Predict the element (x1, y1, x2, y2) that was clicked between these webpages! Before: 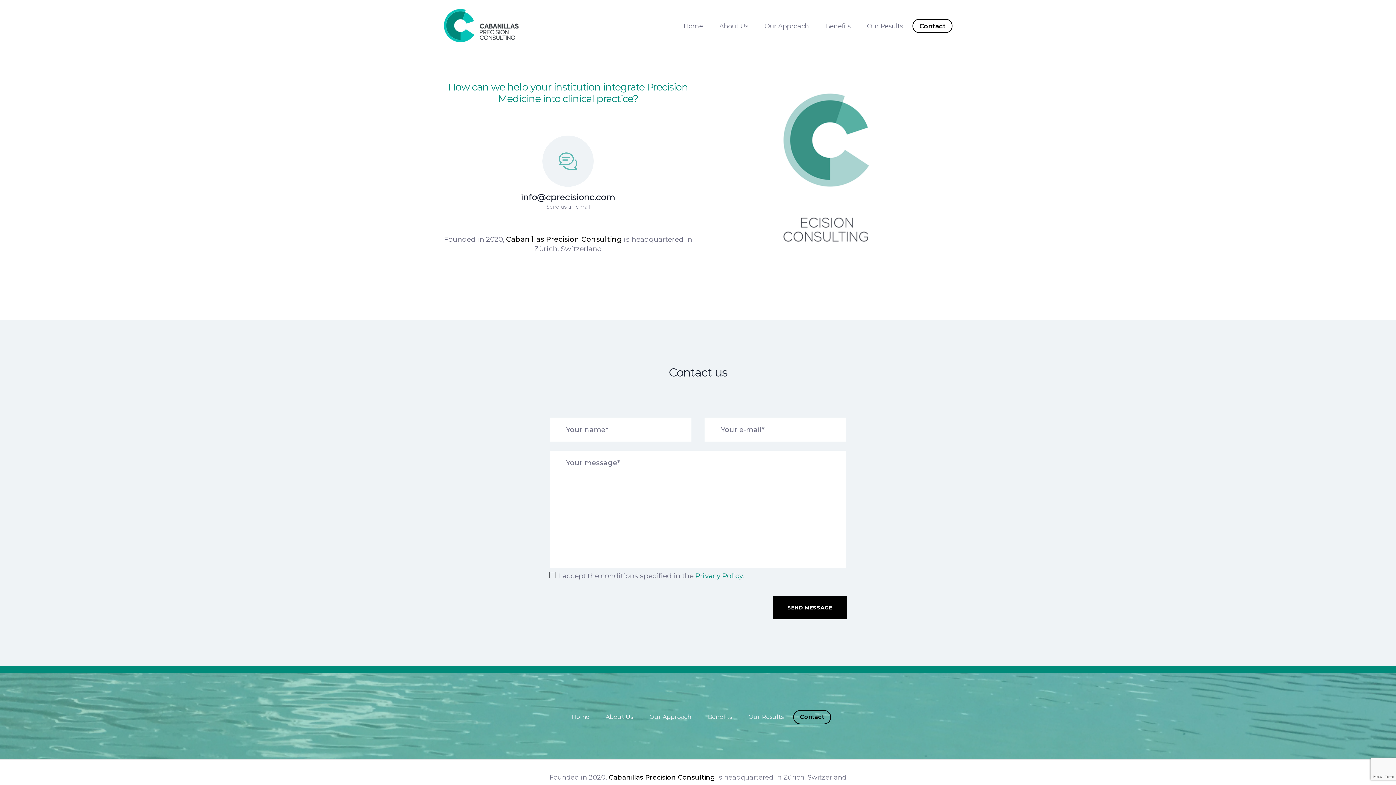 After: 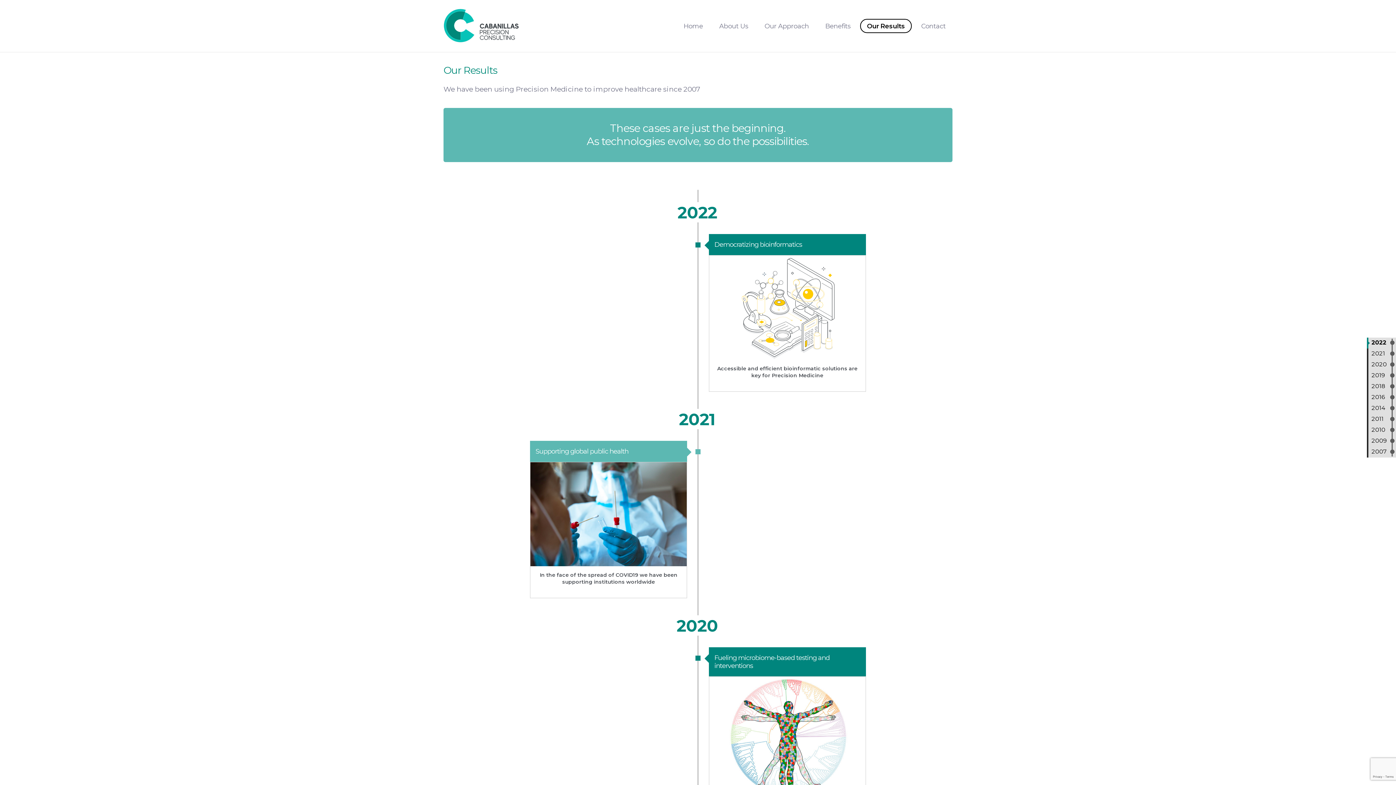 Action: bbox: (860, 18, 910, 33) label: Our Results